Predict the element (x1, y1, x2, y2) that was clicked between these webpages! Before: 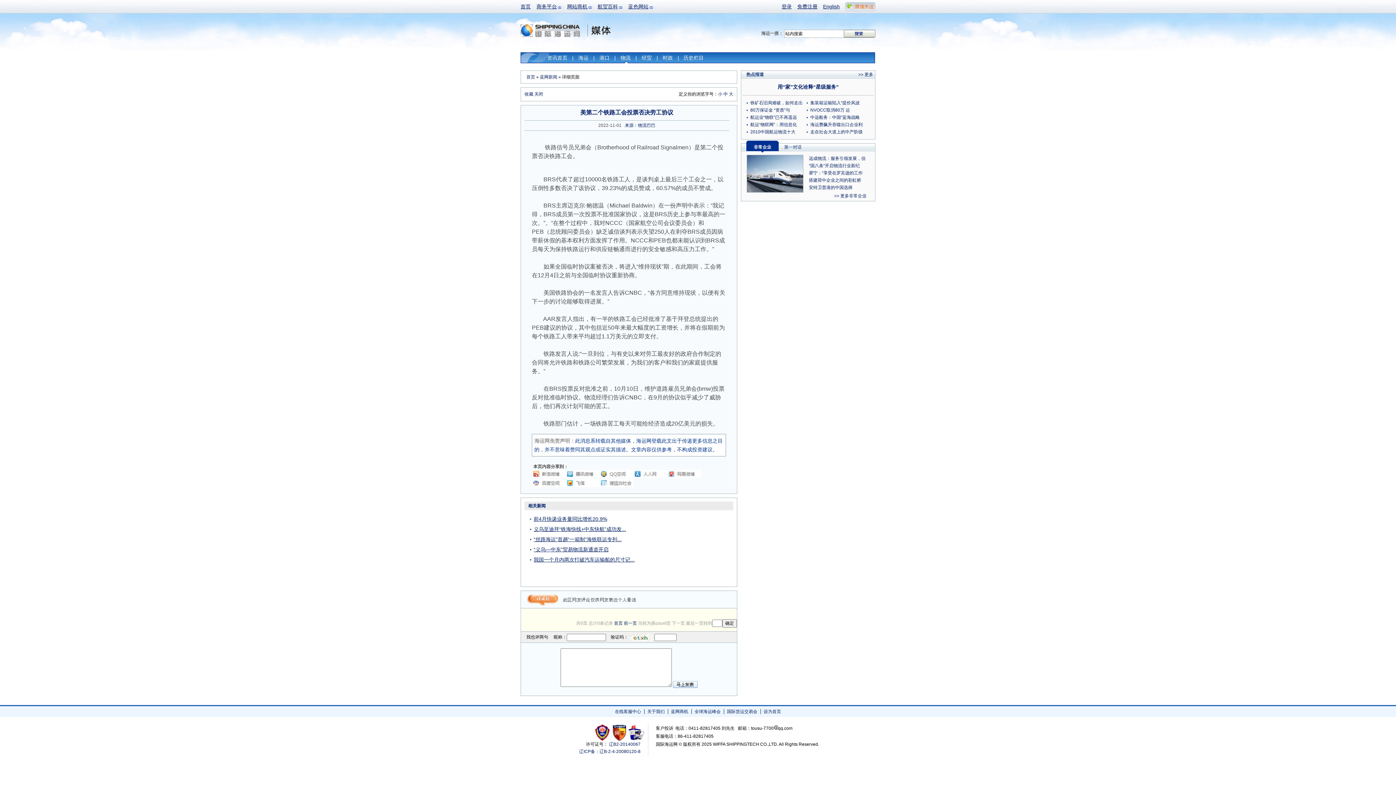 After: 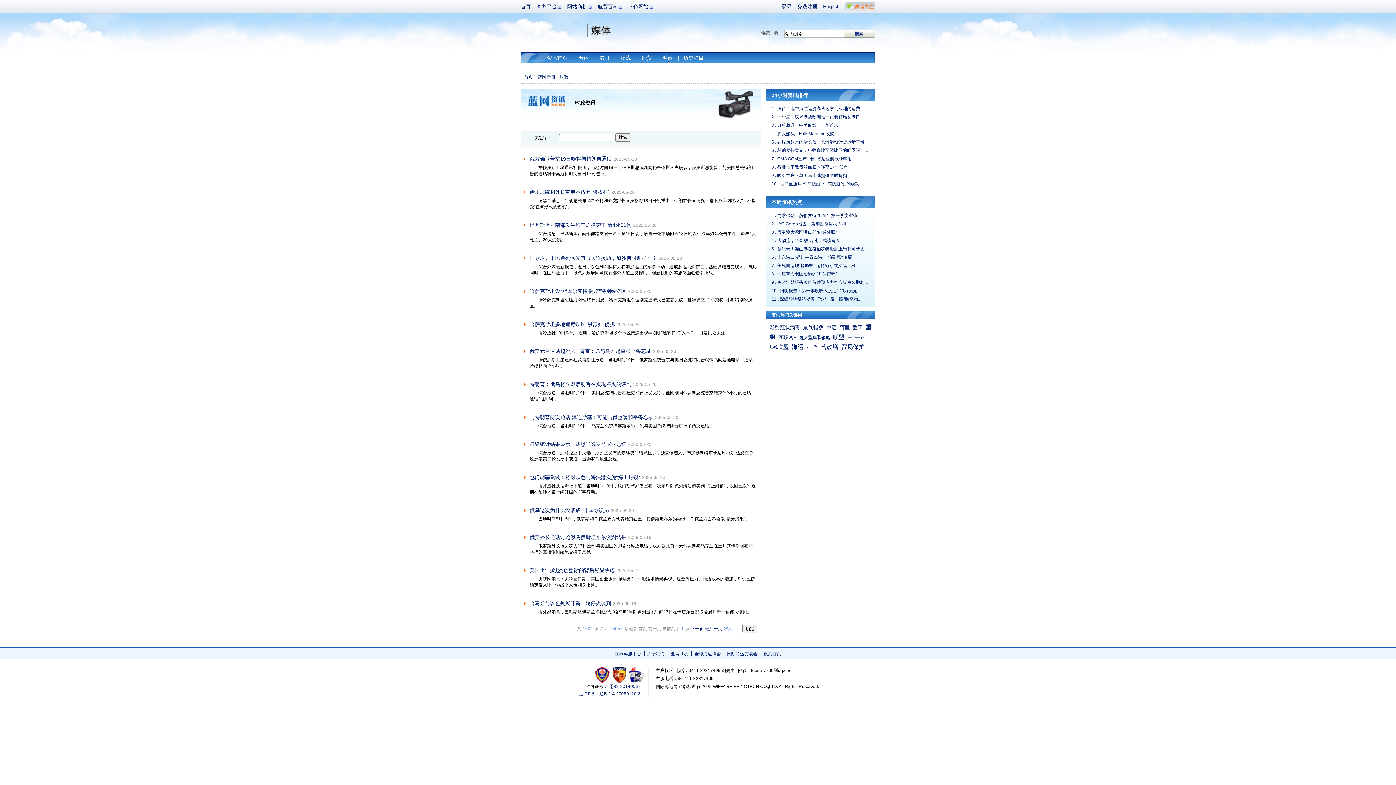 Action: label: 时政 bbox: (662, 54, 673, 60)